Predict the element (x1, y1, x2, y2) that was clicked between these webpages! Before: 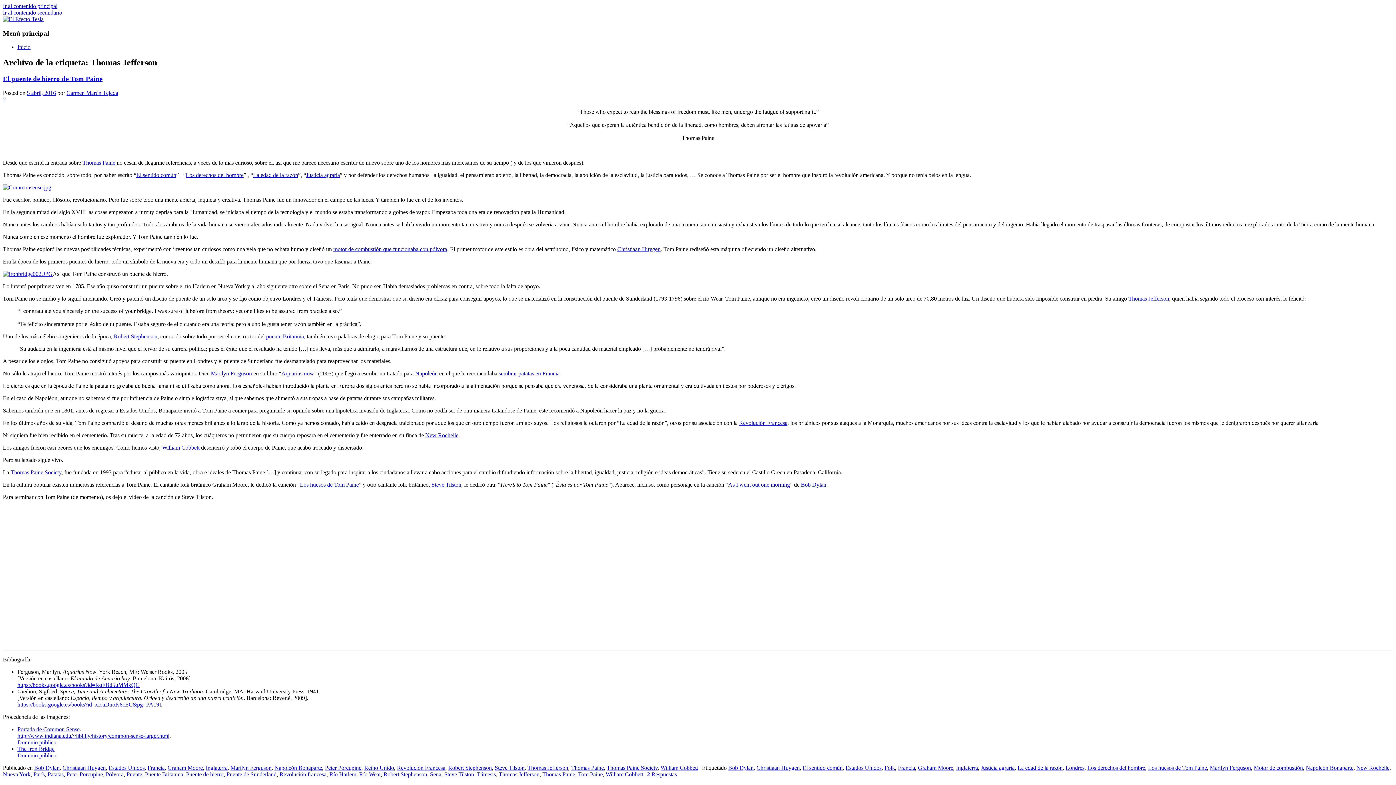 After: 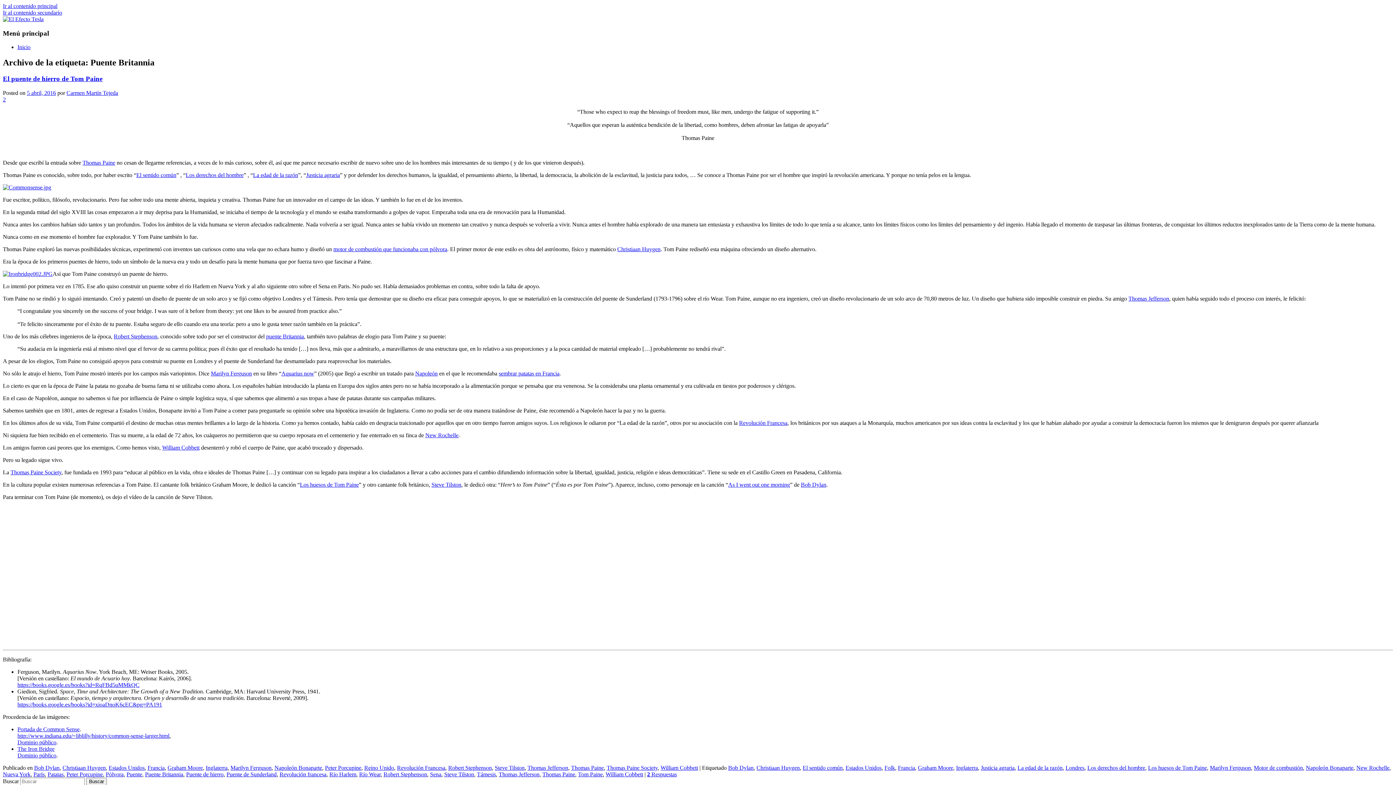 Action: label: Puente Britannia bbox: (145, 771, 183, 777)